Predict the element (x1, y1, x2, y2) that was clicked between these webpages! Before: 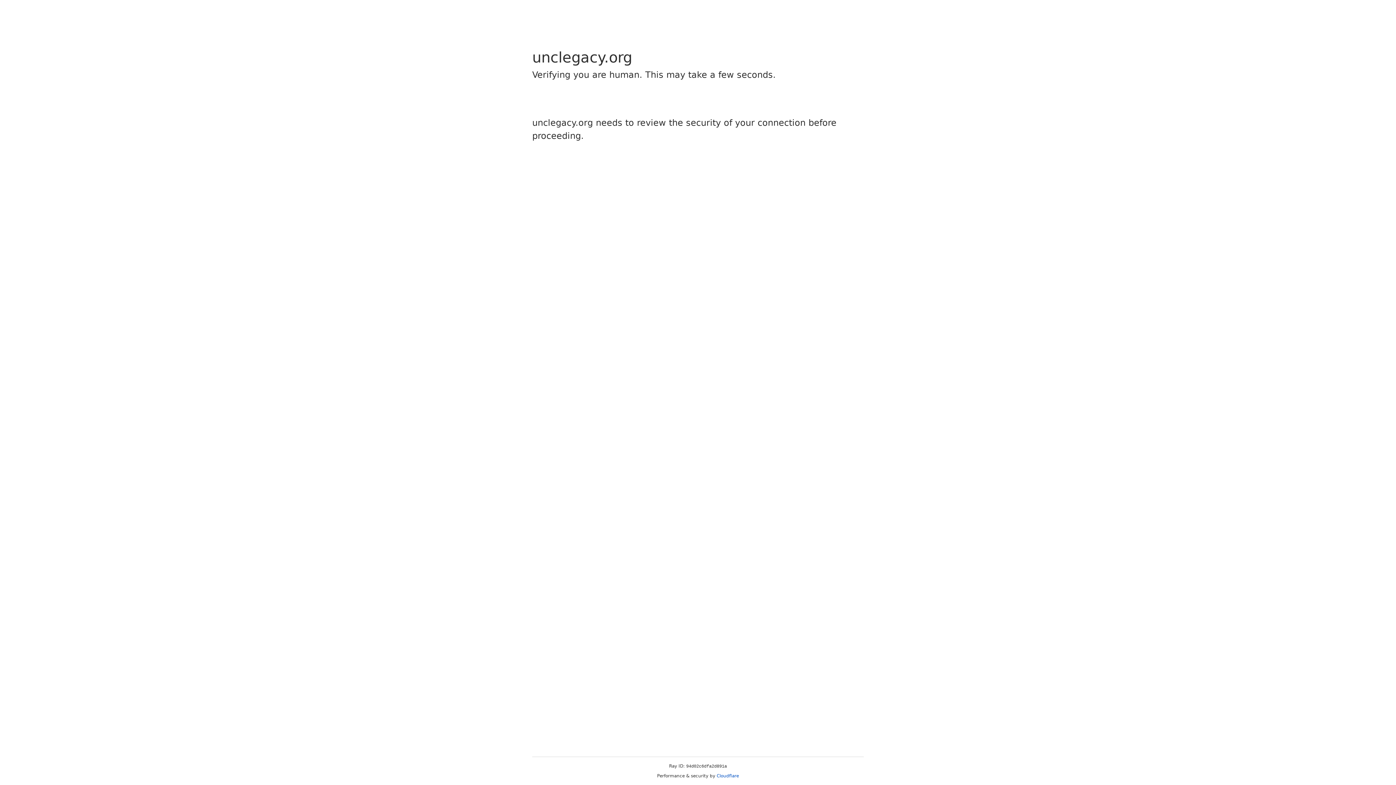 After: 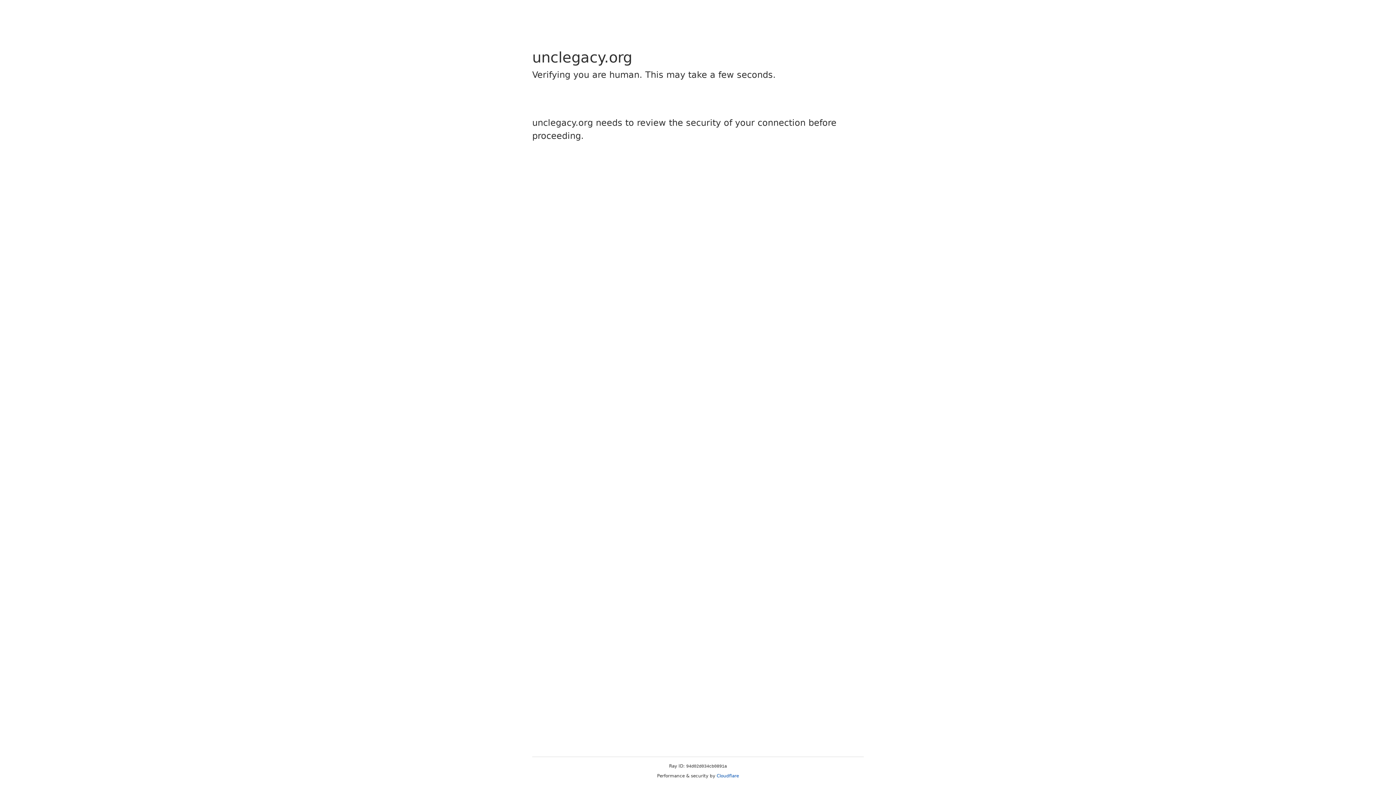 Action: bbox: (716, 773, 739, 778) label: Cloudflare